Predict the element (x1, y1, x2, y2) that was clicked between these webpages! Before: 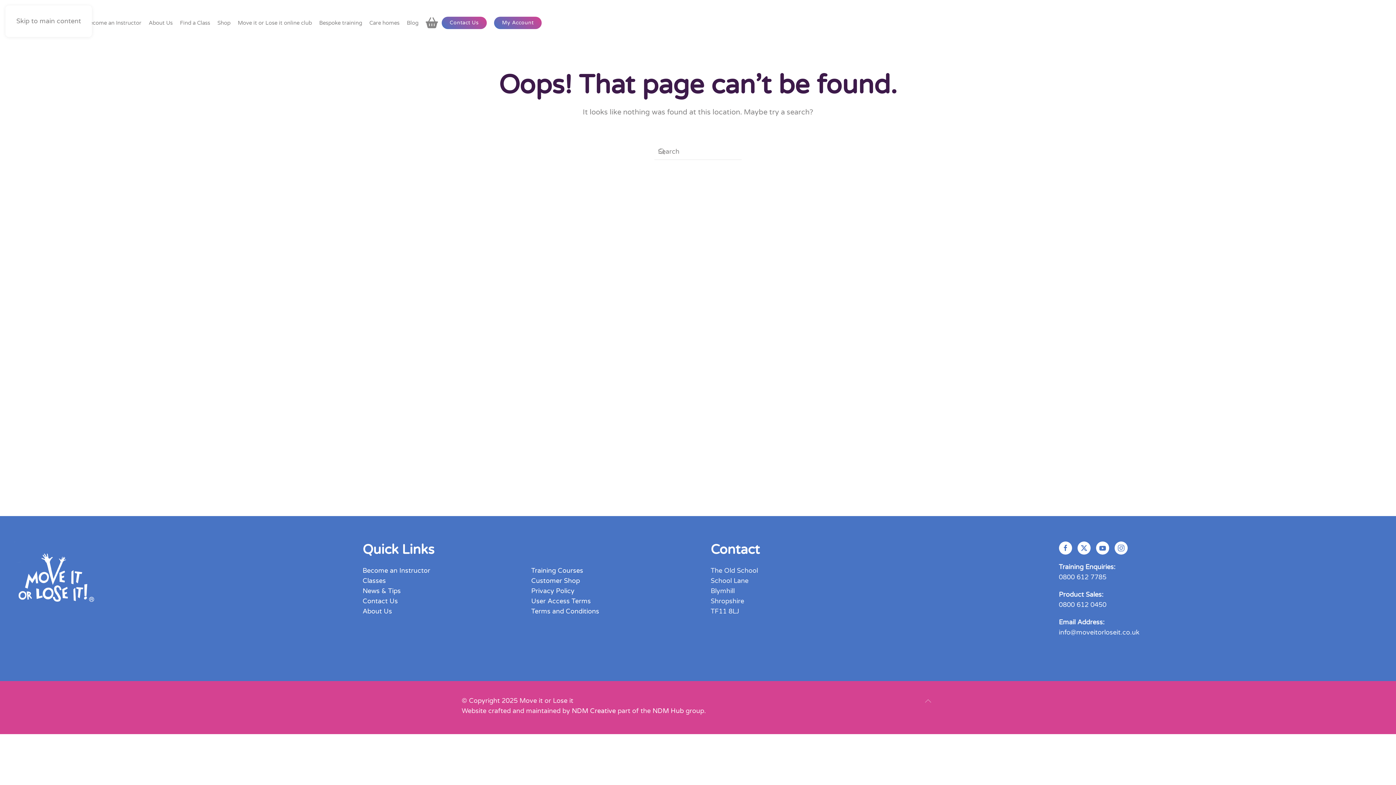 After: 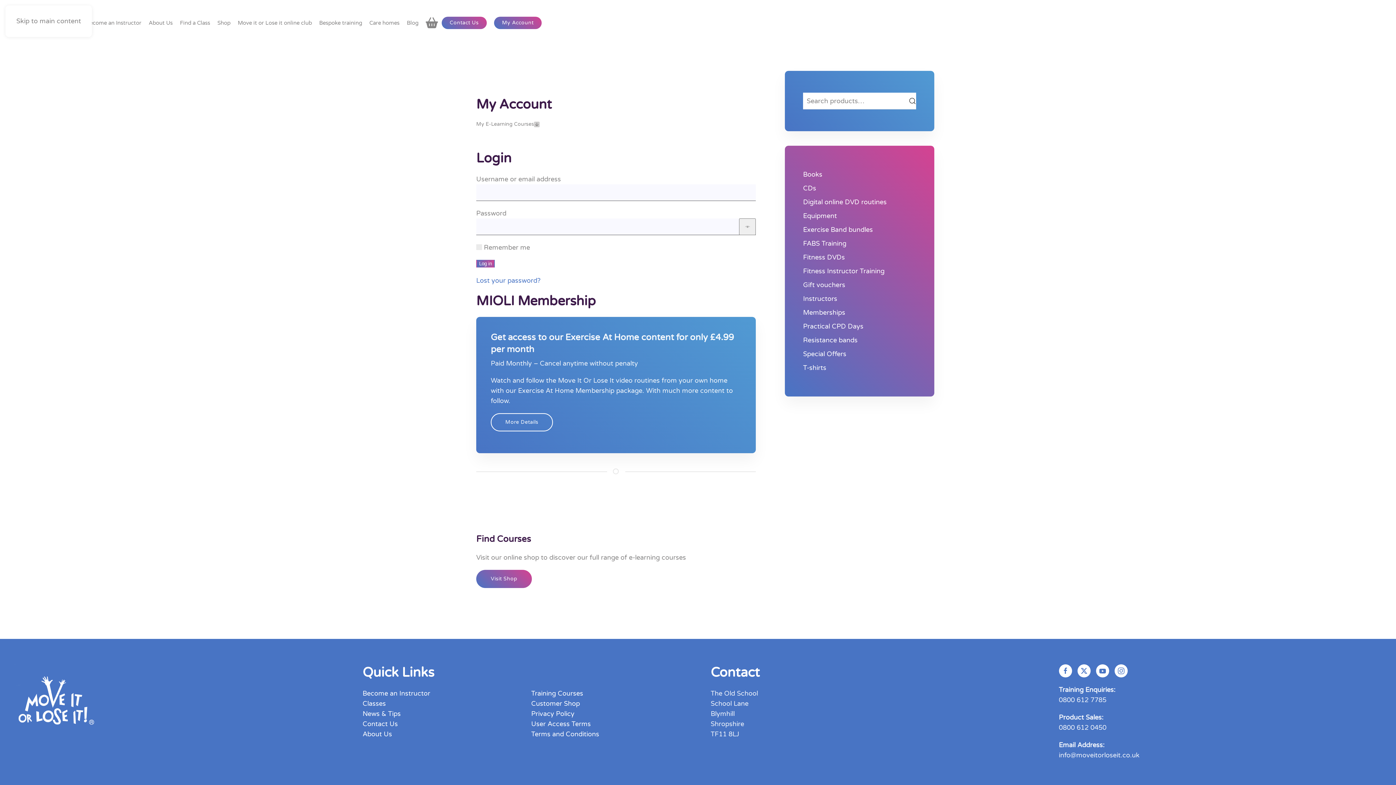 Action: label: My Account bbox: (494, 16, 541, 28)